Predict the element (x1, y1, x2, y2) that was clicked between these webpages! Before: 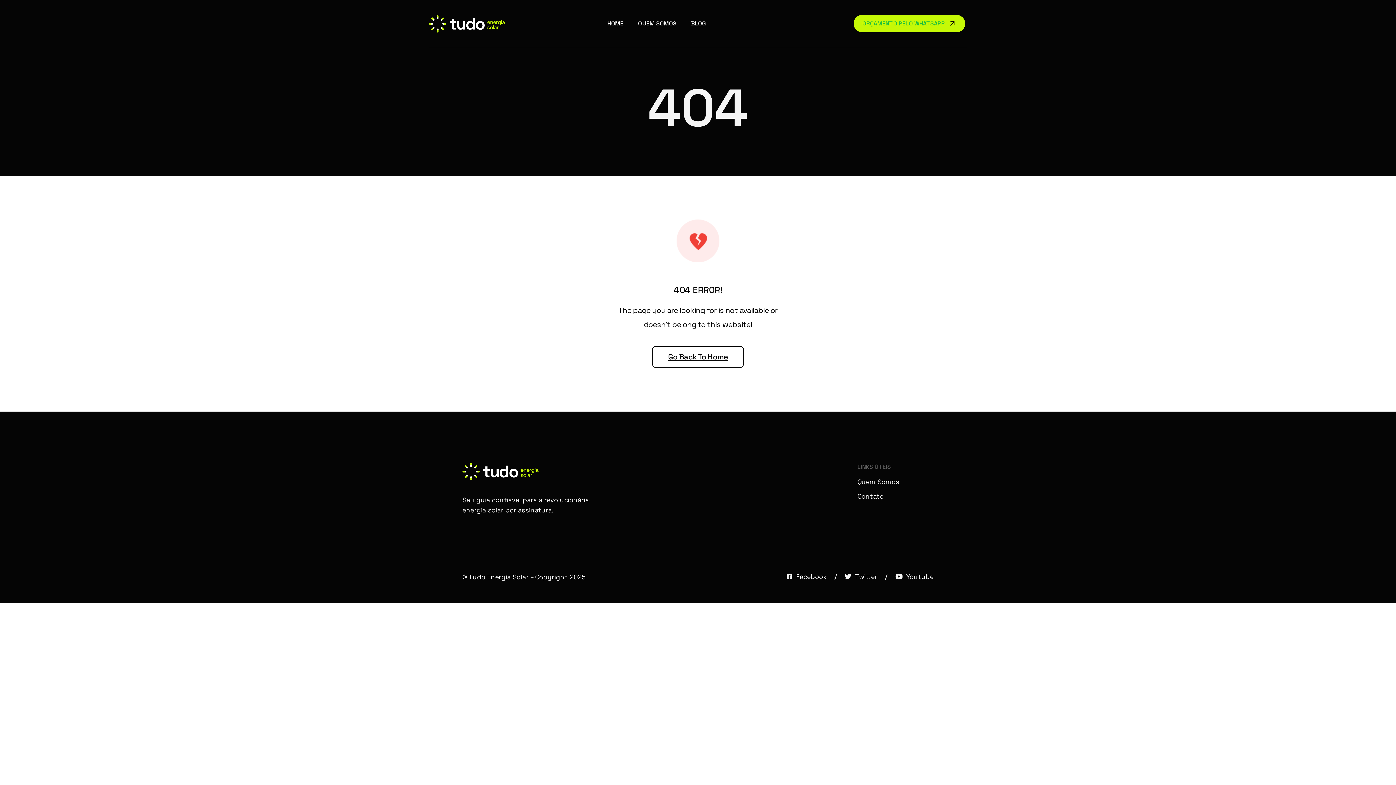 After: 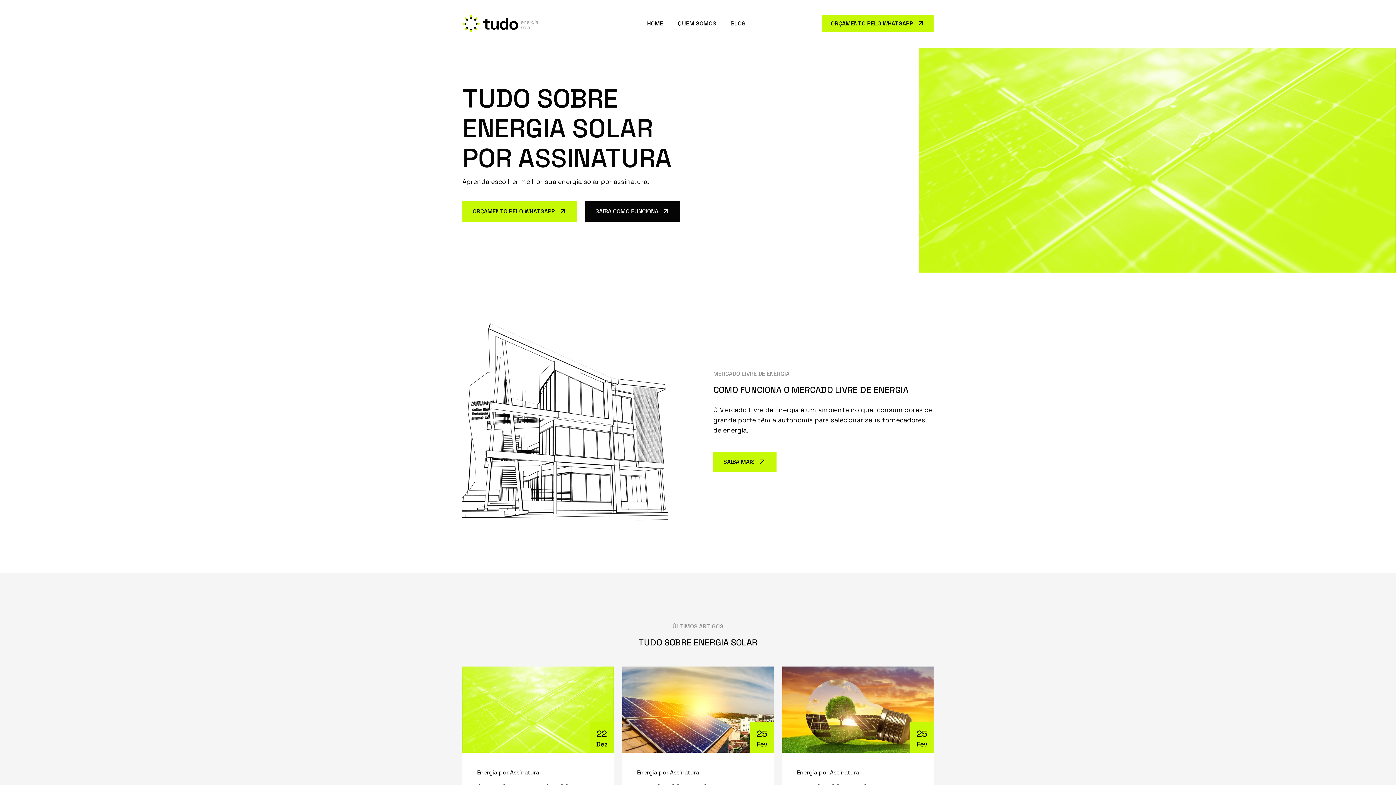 Action: label: HOME bbox: (600, 3, 630, 44)